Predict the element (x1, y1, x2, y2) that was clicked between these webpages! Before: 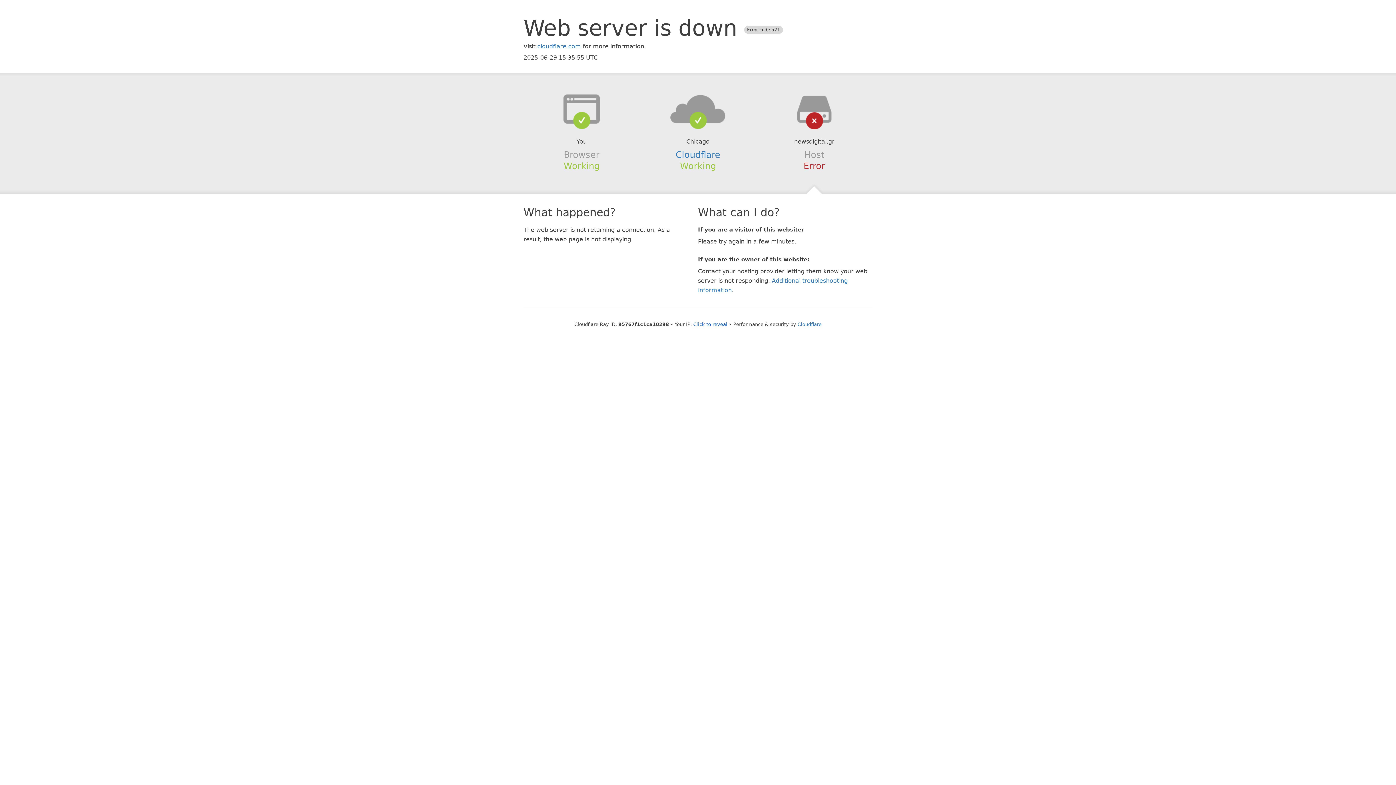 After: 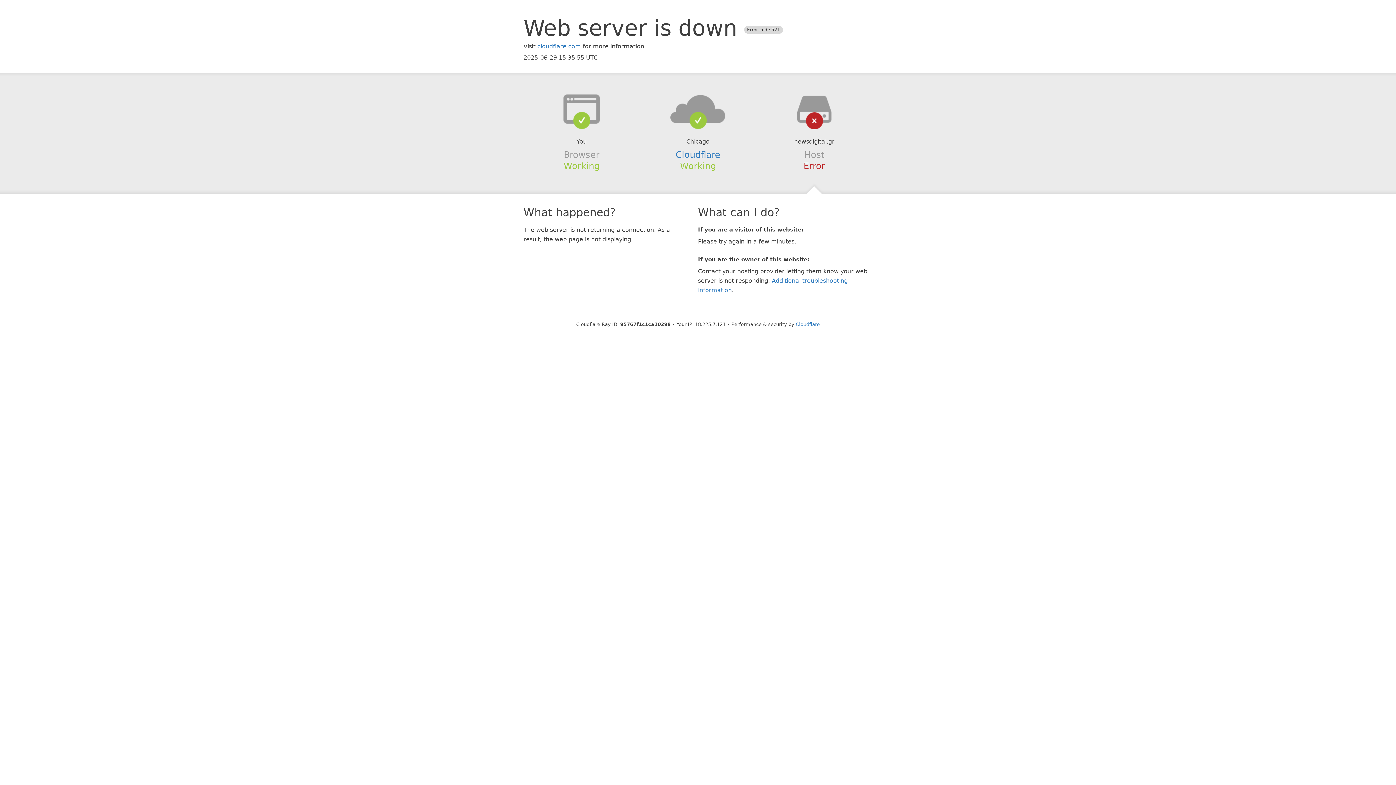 Action: bbox: (693, 321, 727, 327) label: Click to reveal